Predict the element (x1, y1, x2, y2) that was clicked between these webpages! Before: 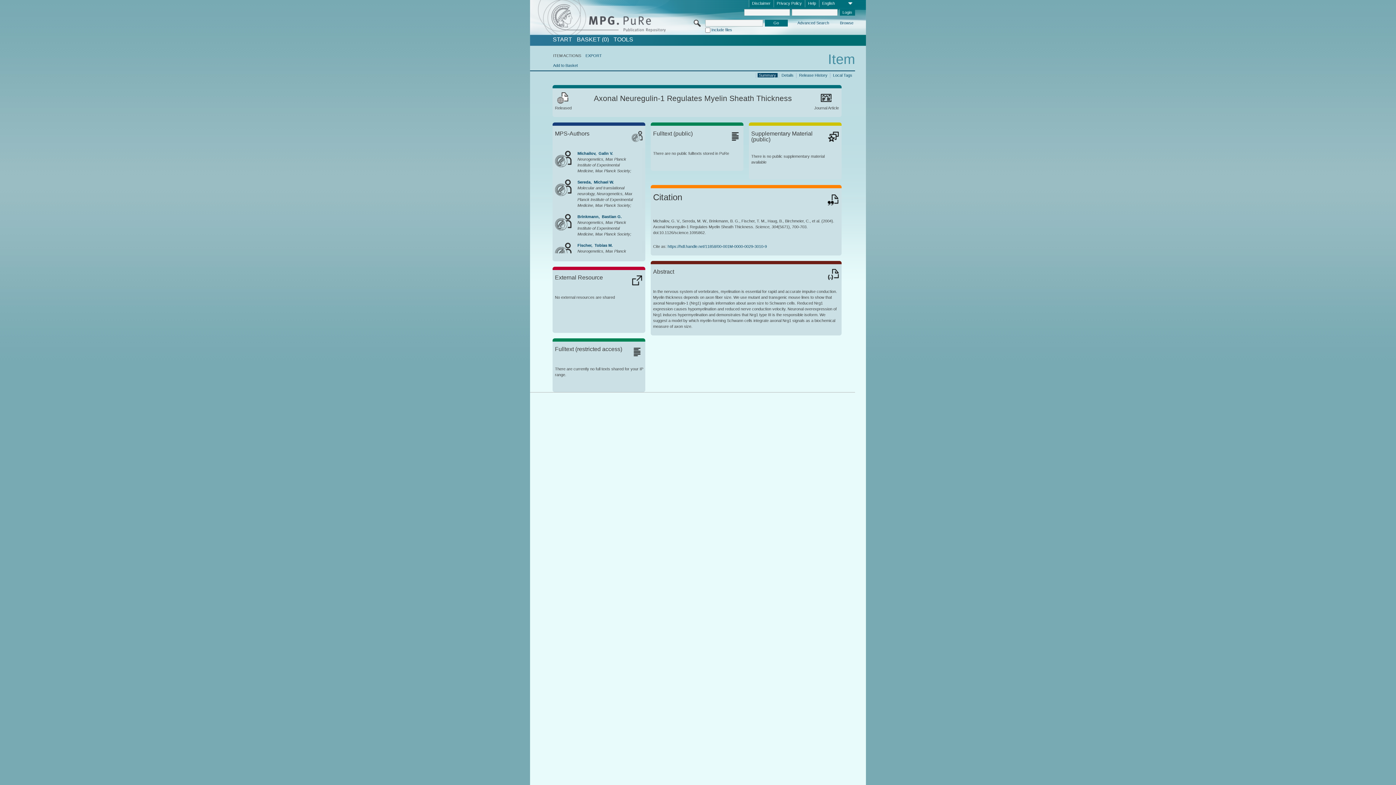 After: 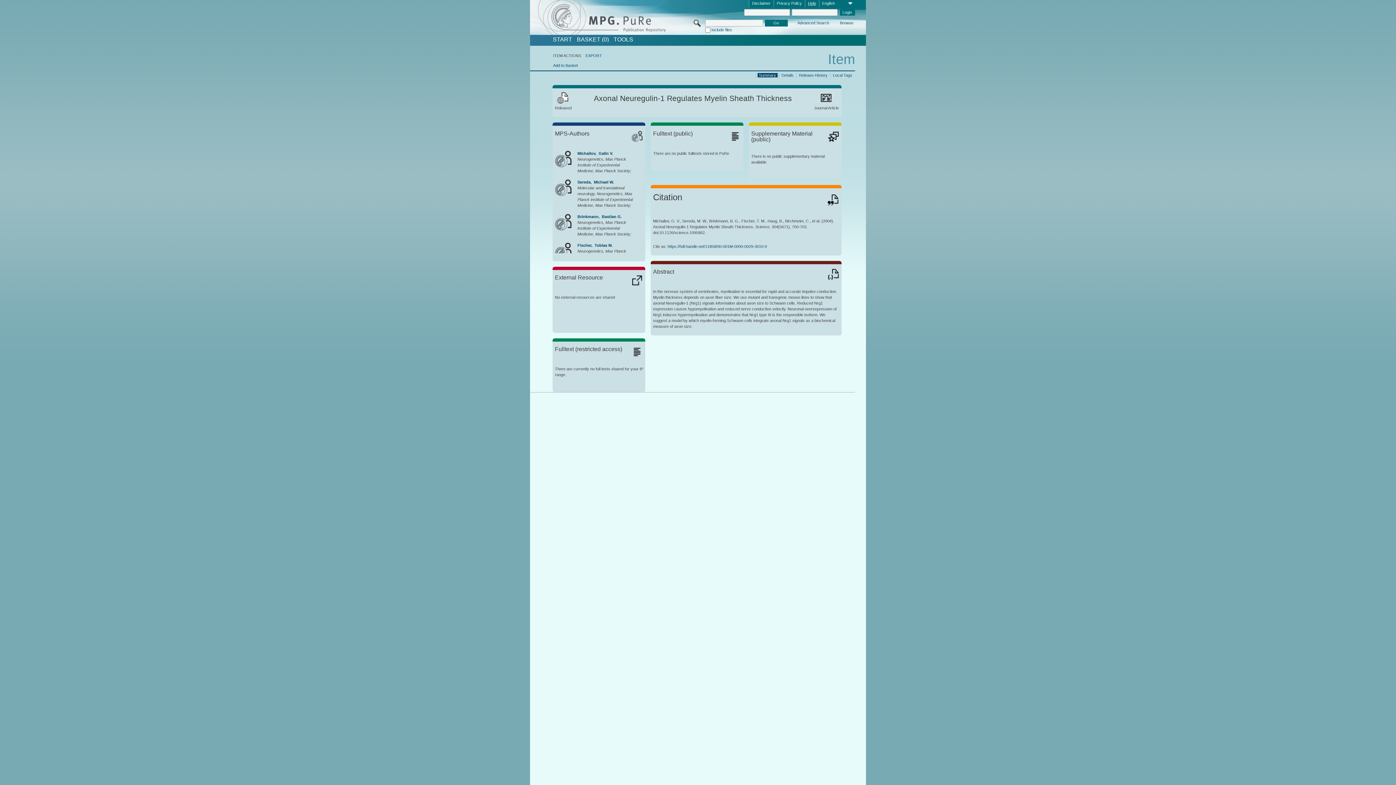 Action: bbox: (805, 0, 819, 7) label: Help